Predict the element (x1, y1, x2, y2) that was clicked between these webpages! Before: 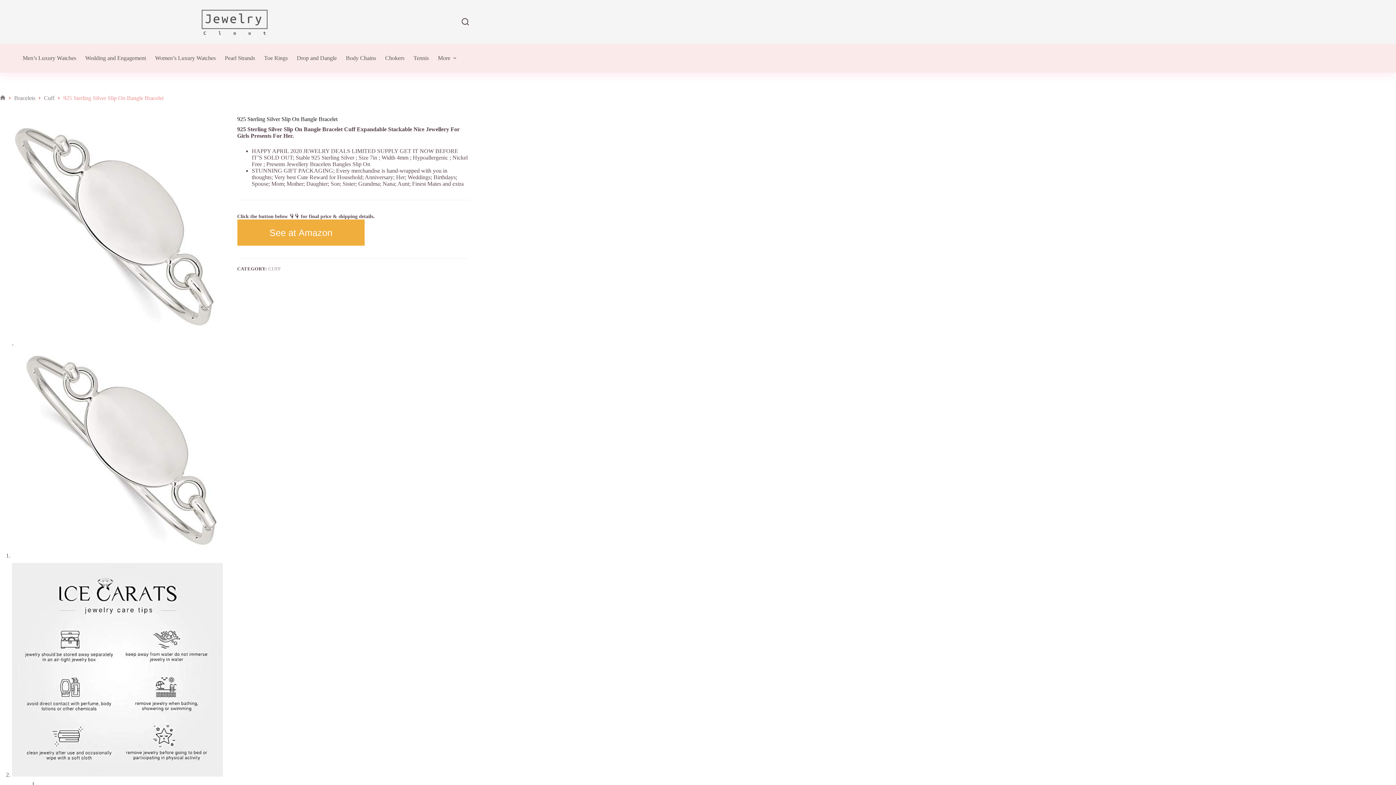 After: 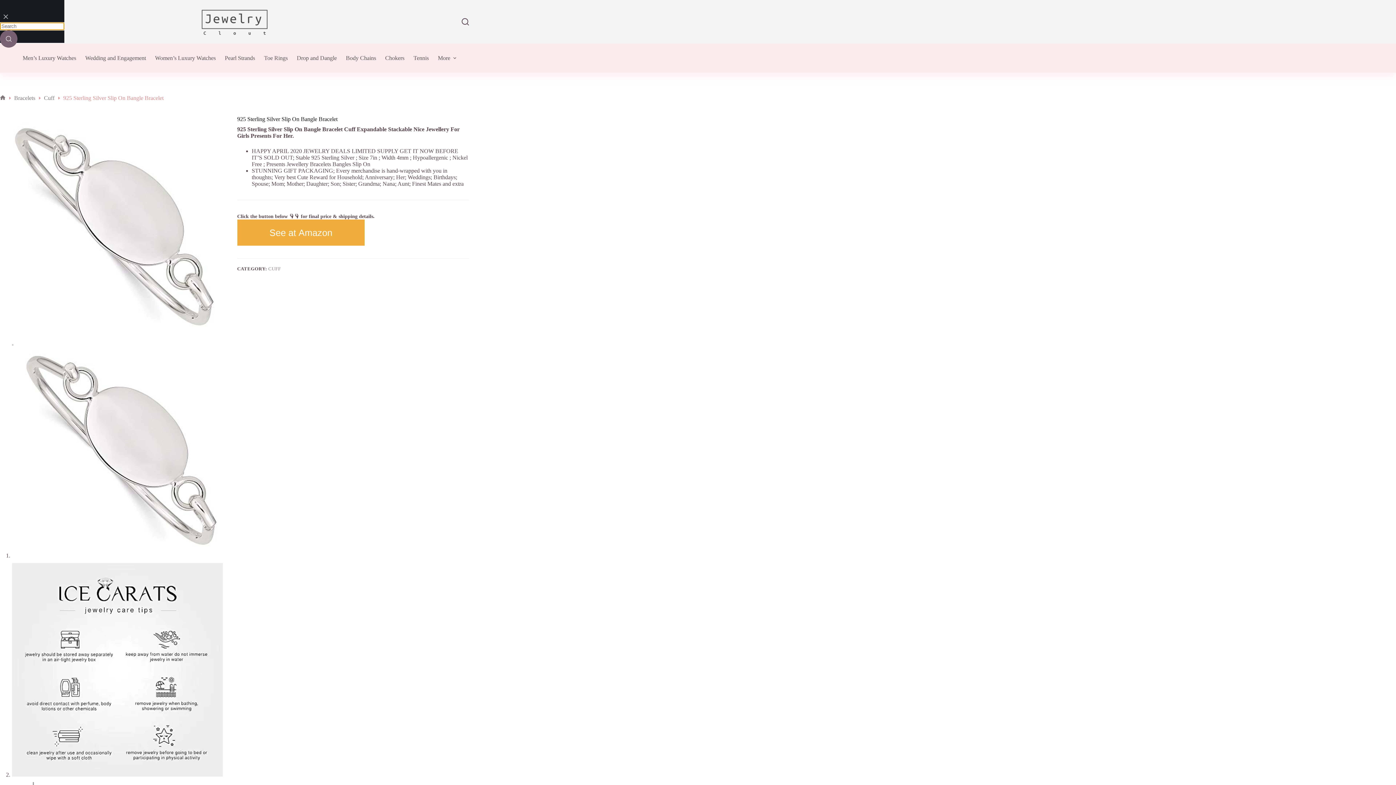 Action: label: Search bbox: (461, 18, 469, 25)